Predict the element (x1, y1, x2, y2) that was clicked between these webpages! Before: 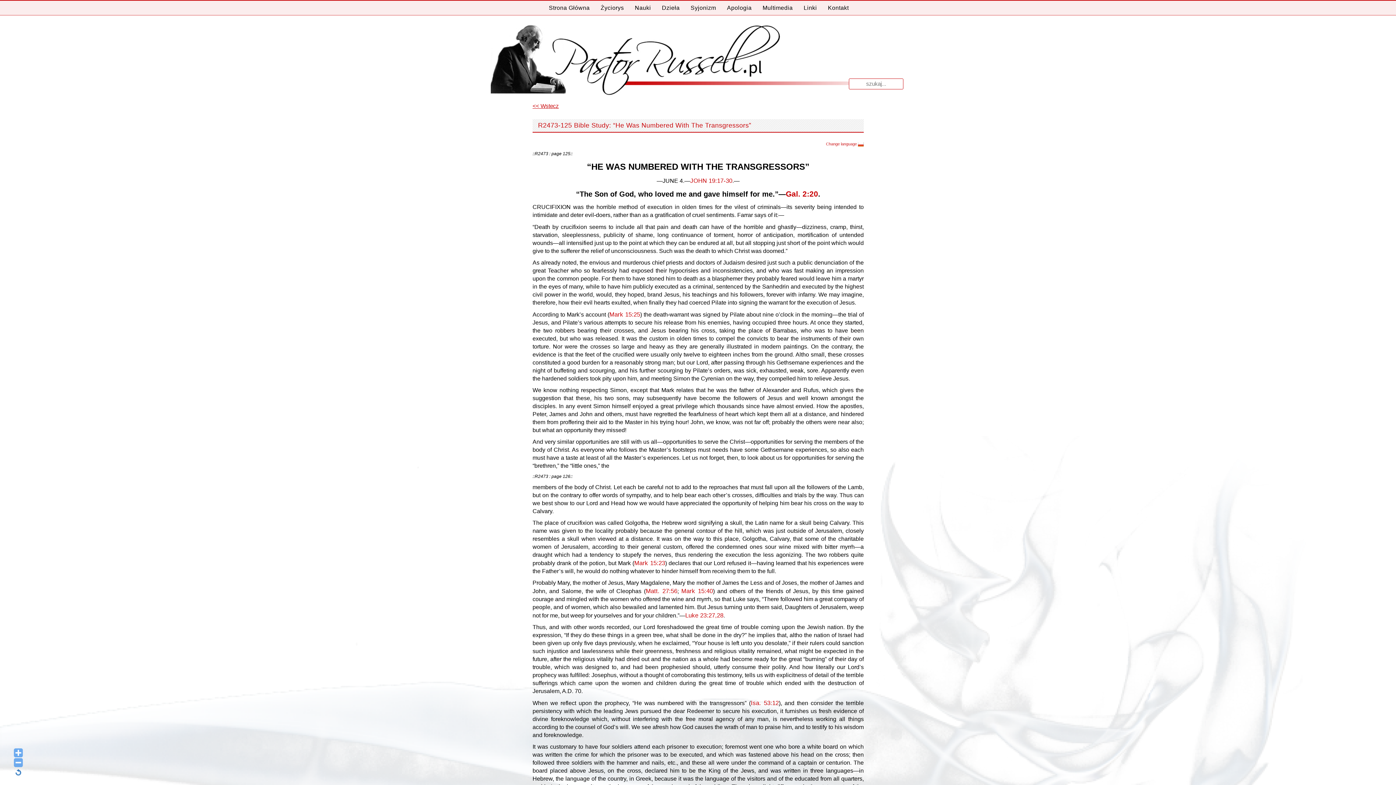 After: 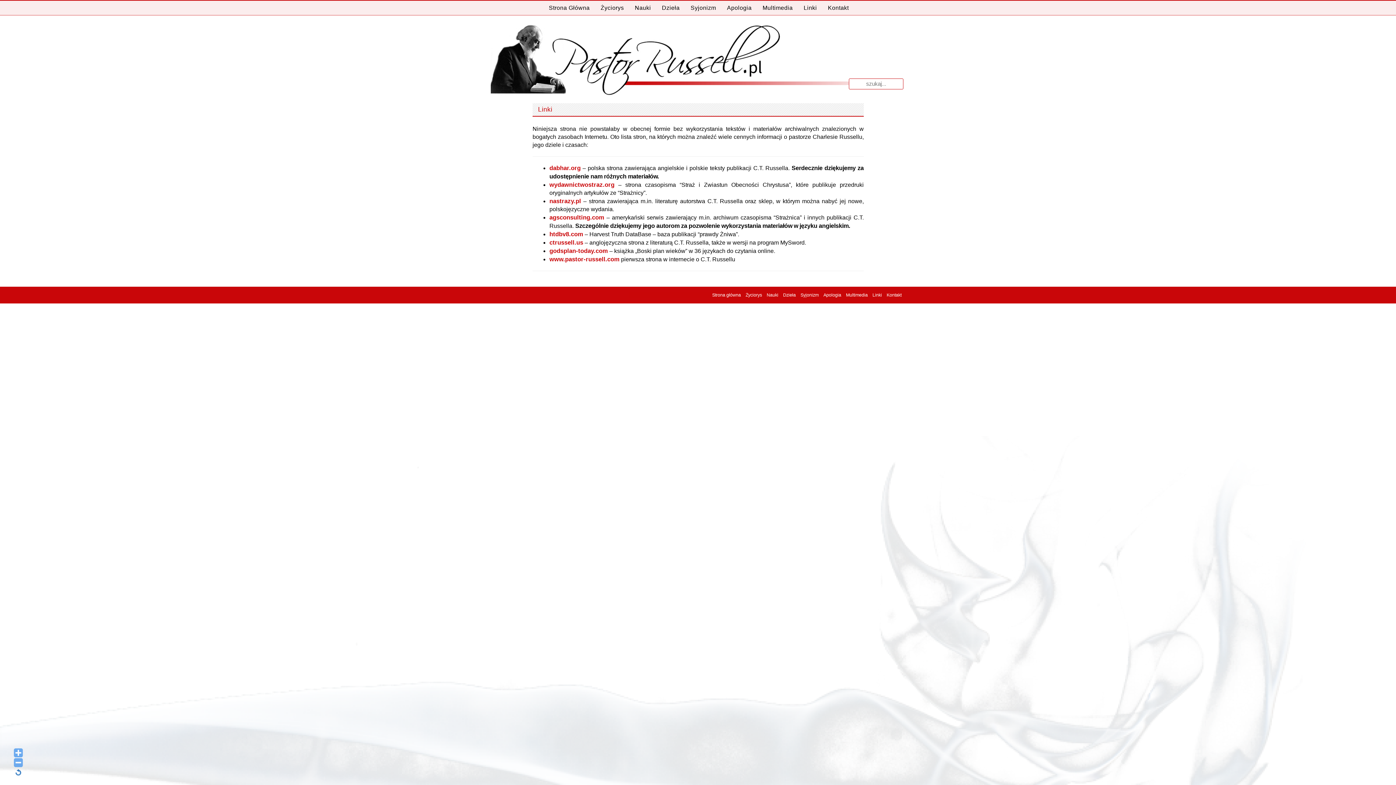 Action: bbox: (799, 0, 821, 14) label: Linki